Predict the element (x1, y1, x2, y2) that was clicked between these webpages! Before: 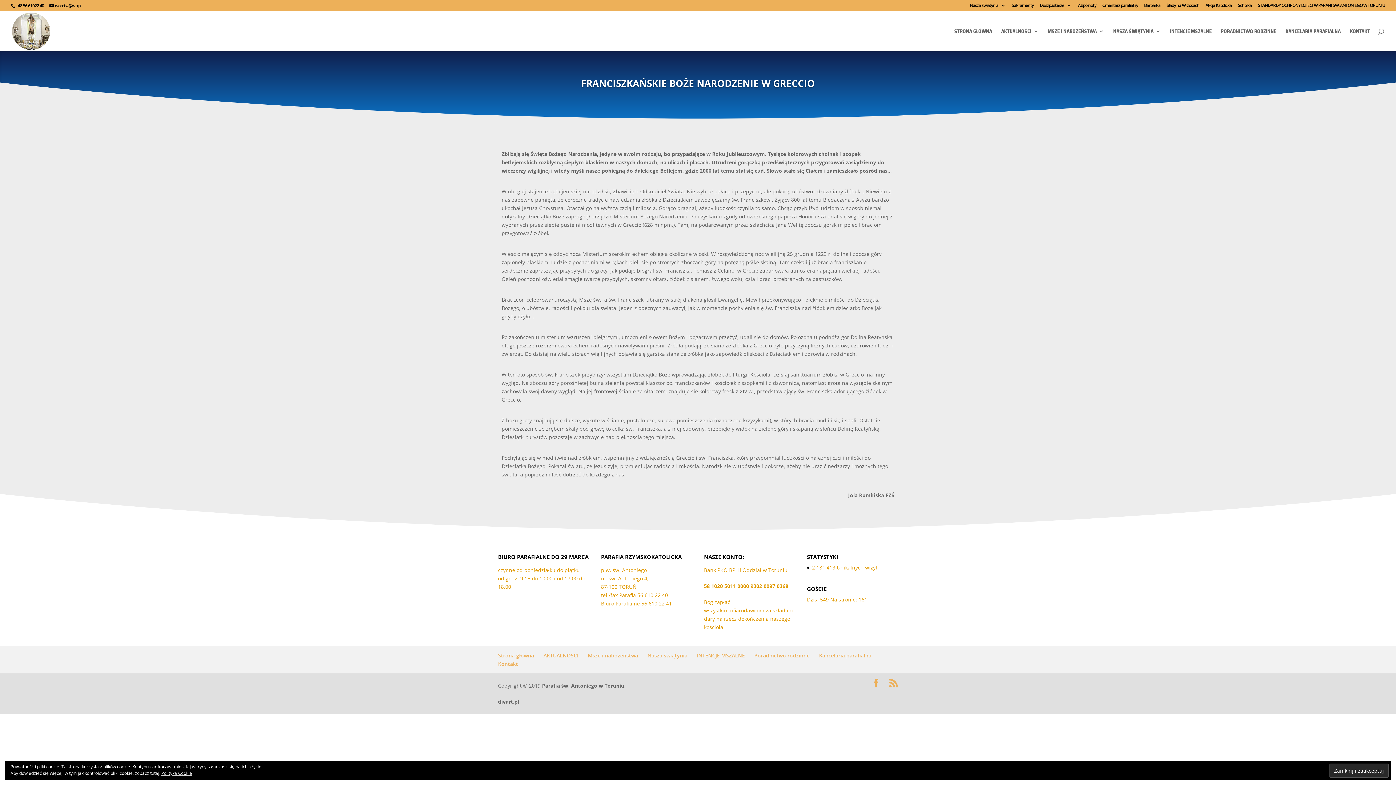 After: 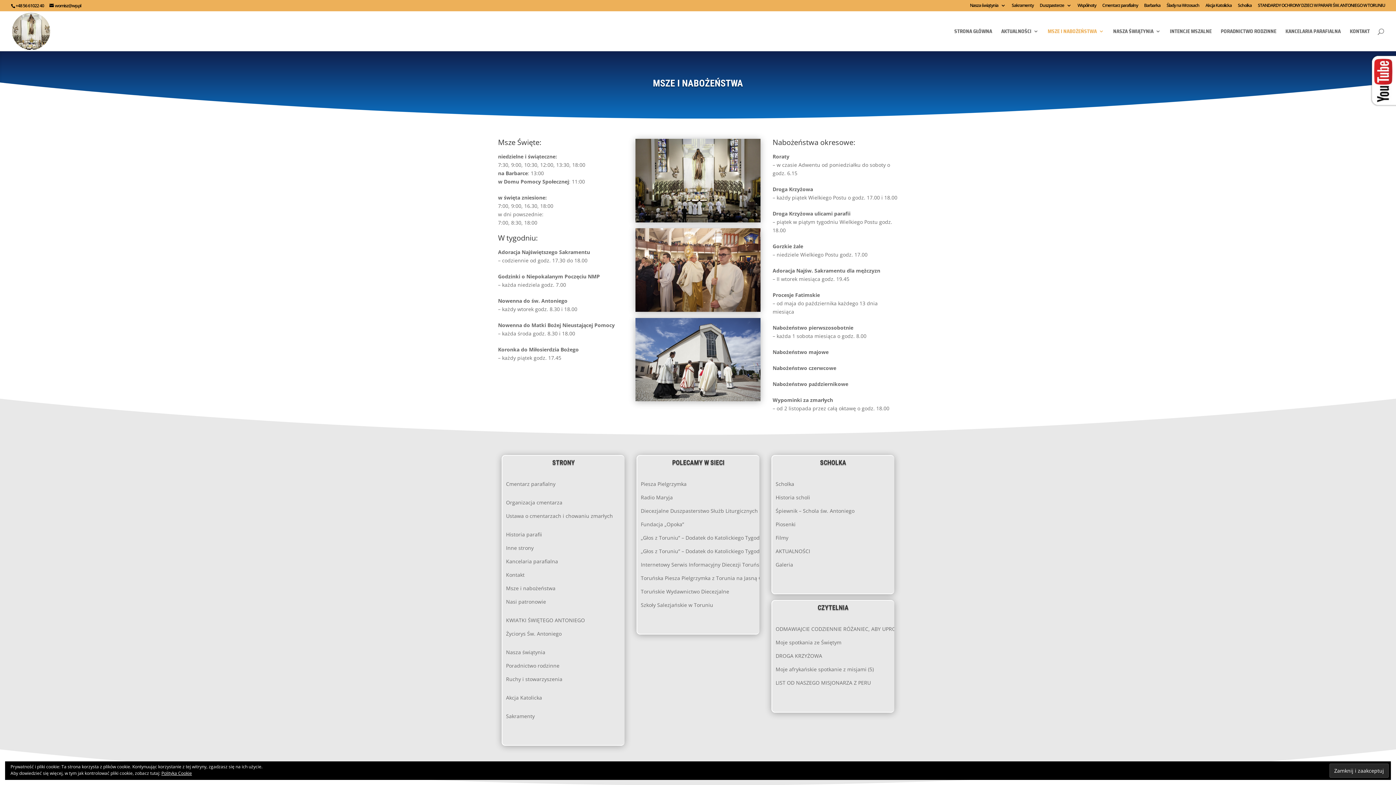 Action: bbox: (161, 770, 192, 776) label: Polityka Cookie